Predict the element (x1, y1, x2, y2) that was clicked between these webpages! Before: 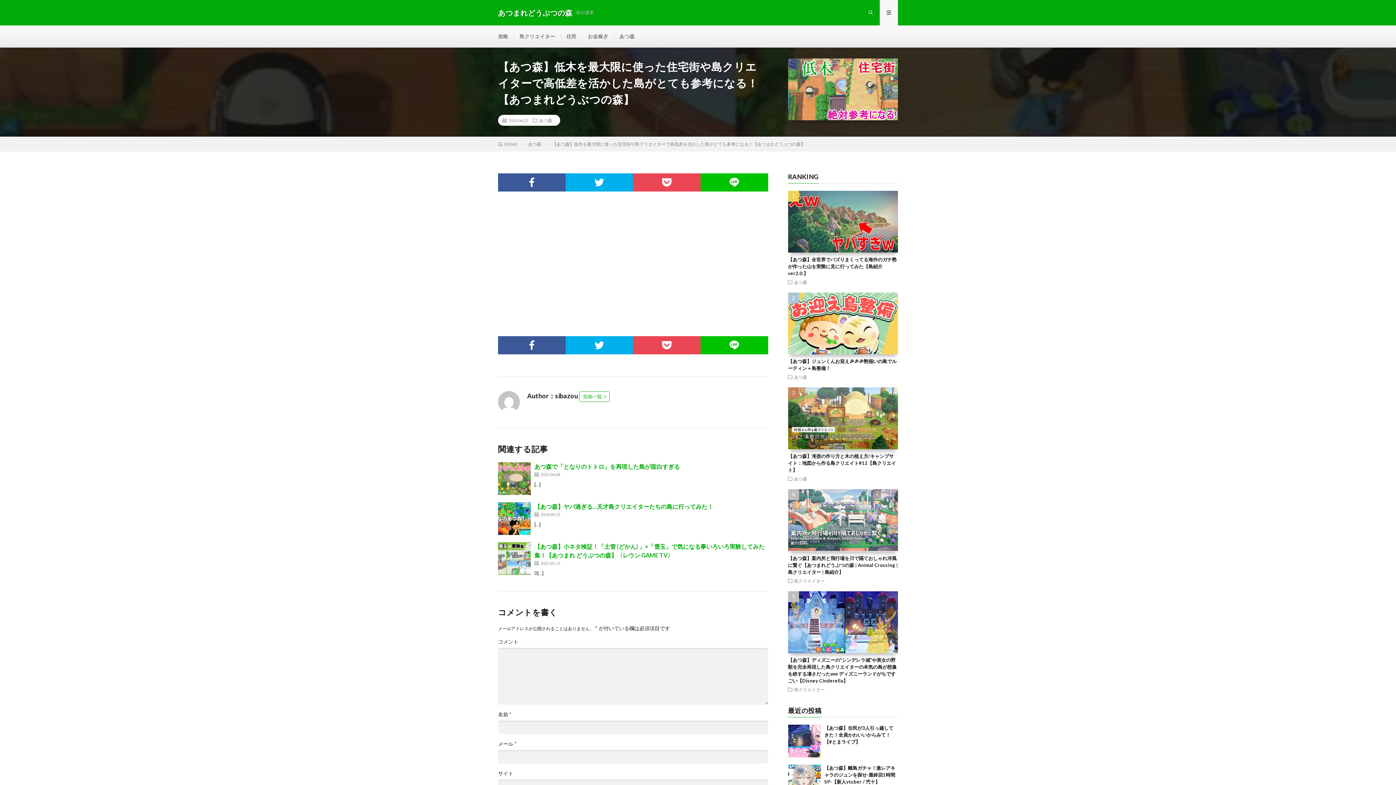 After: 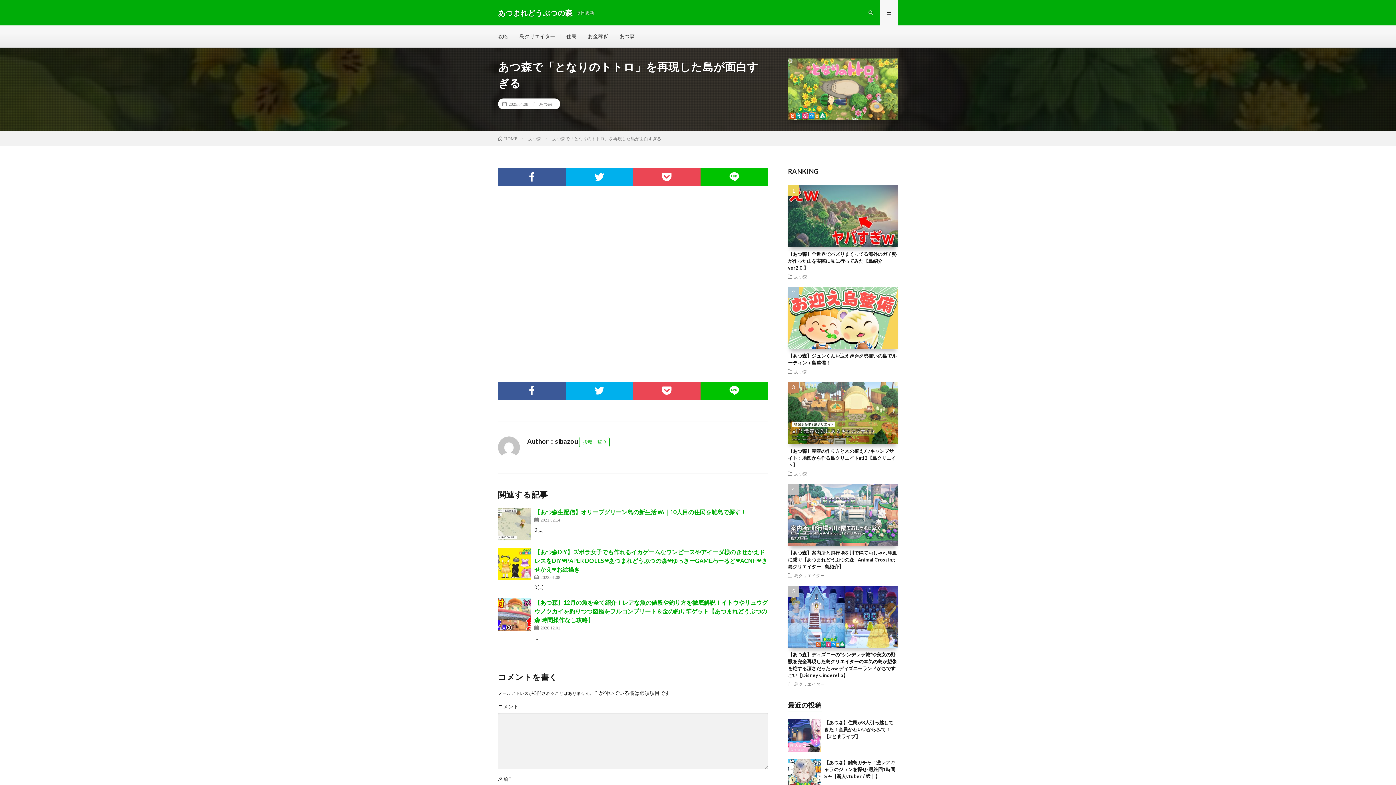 Action: label: あつ森で「となりのトトロ」を再現した島が面白すぎる bbox: (534, 463, 680, 470)